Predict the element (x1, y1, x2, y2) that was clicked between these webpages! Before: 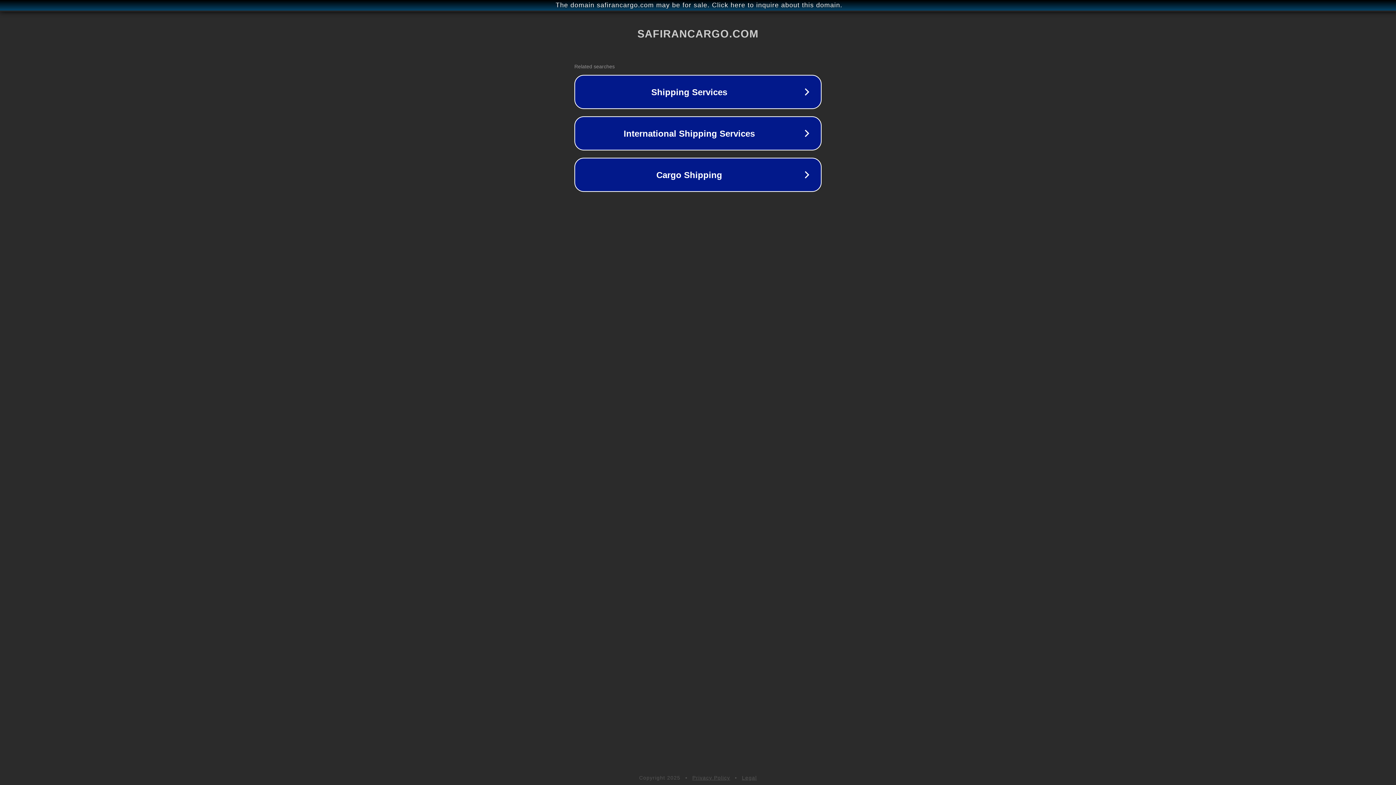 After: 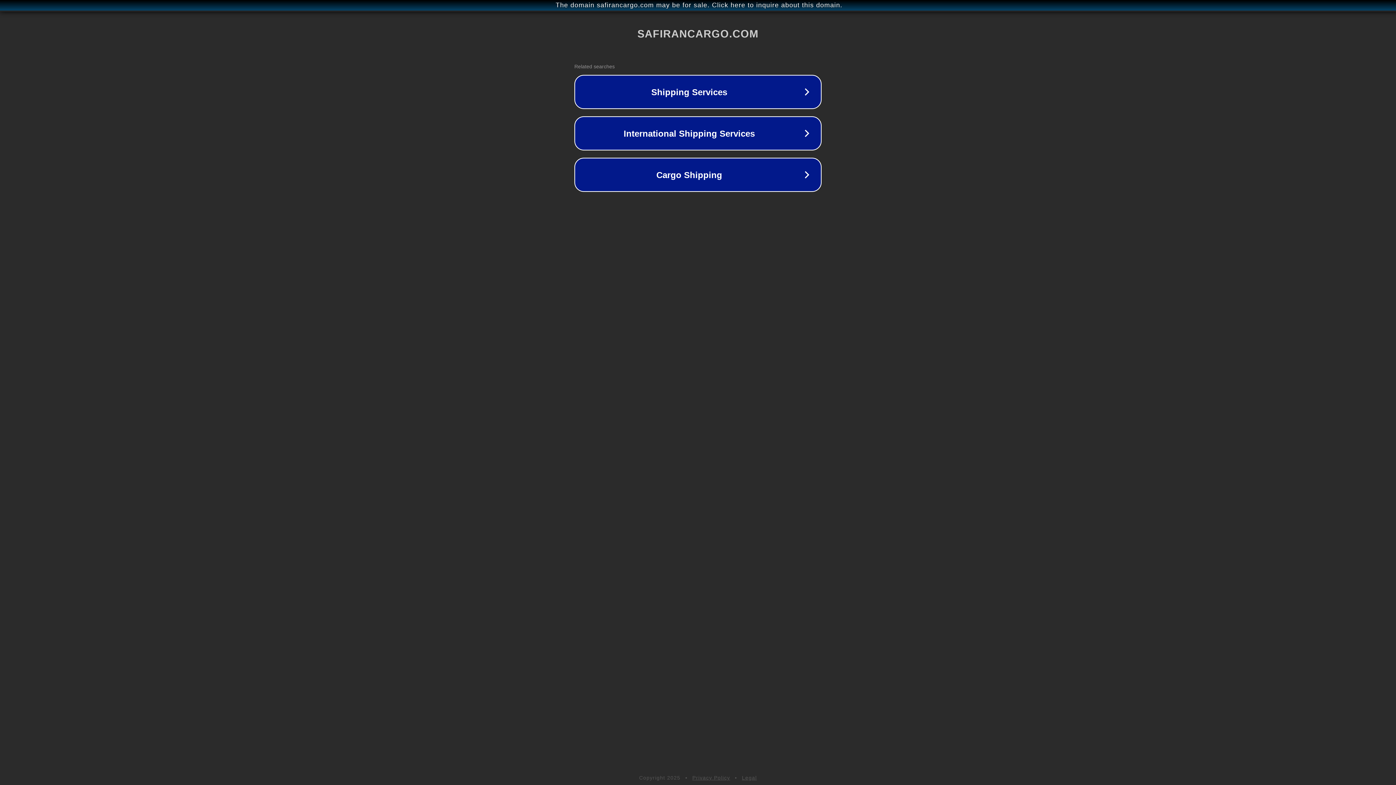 Action: bbox: (692, 775, 730, 781) label: Privacy Policy